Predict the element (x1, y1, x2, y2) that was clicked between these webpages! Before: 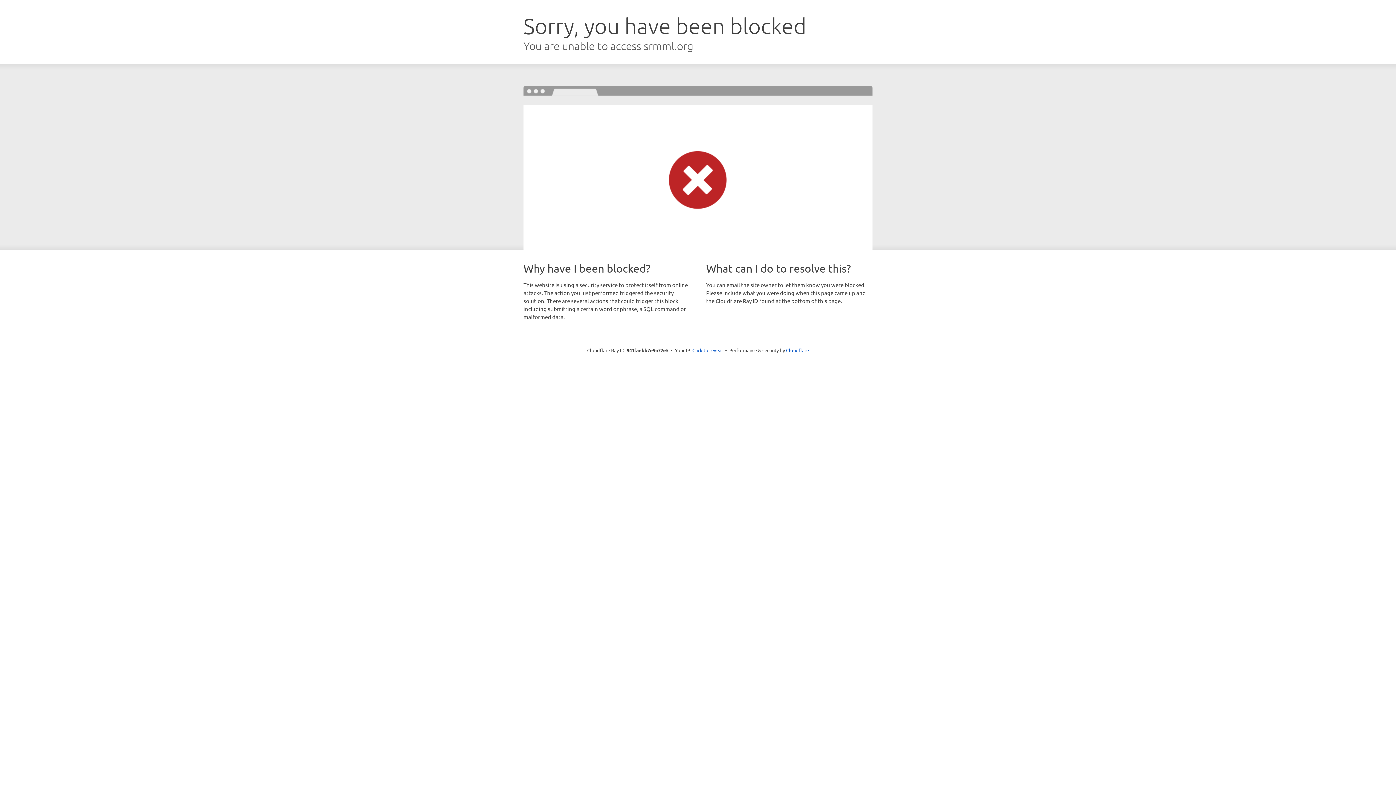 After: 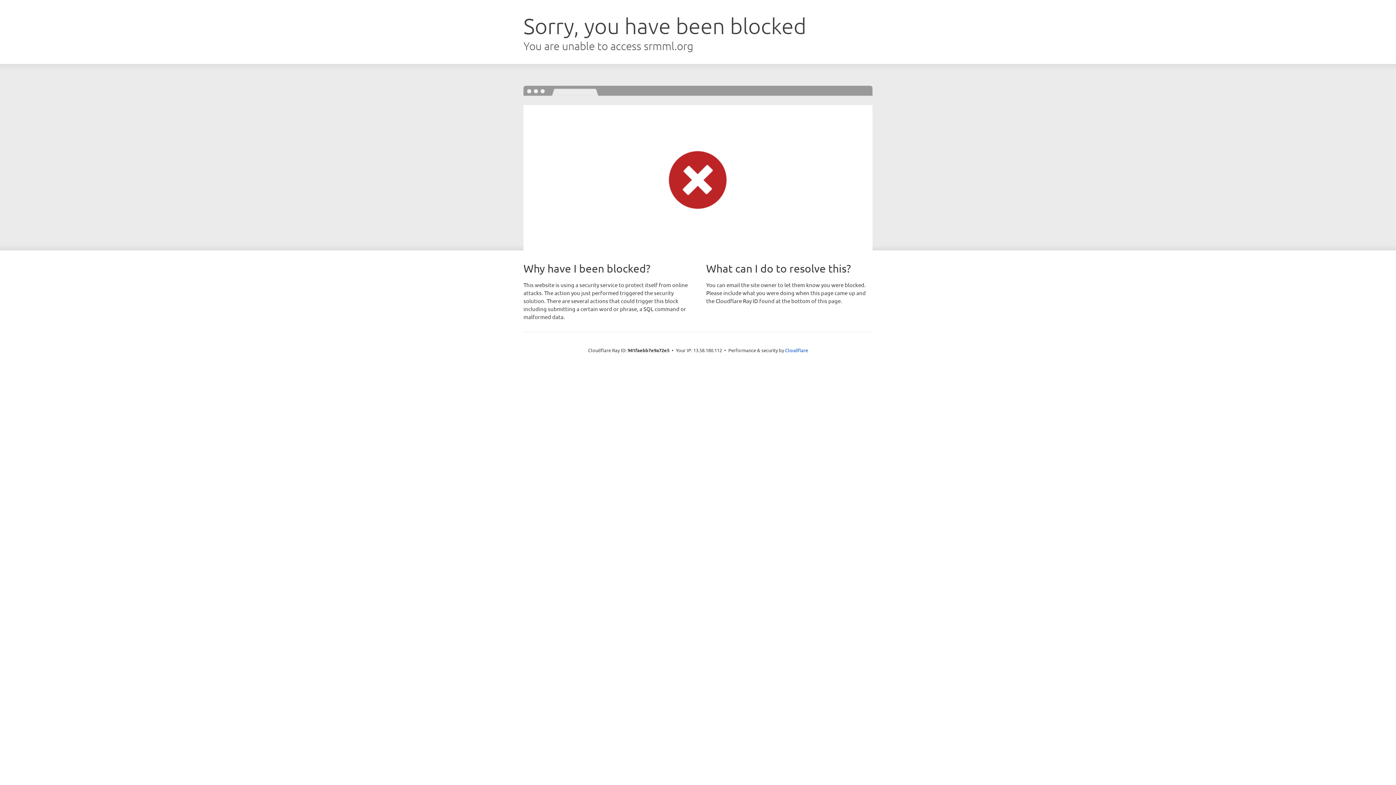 Action: label: Click to reveal bbox: (692, 346, 723, 353)